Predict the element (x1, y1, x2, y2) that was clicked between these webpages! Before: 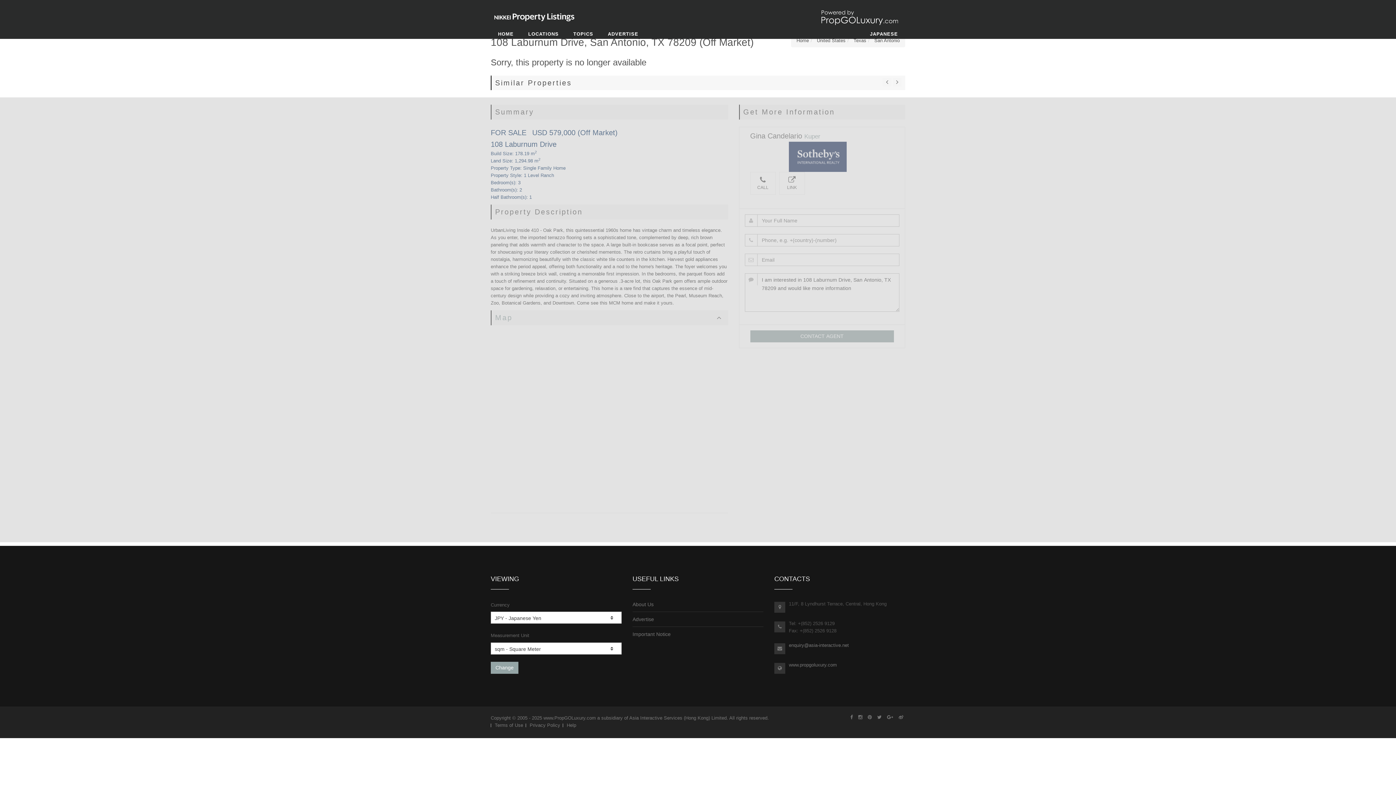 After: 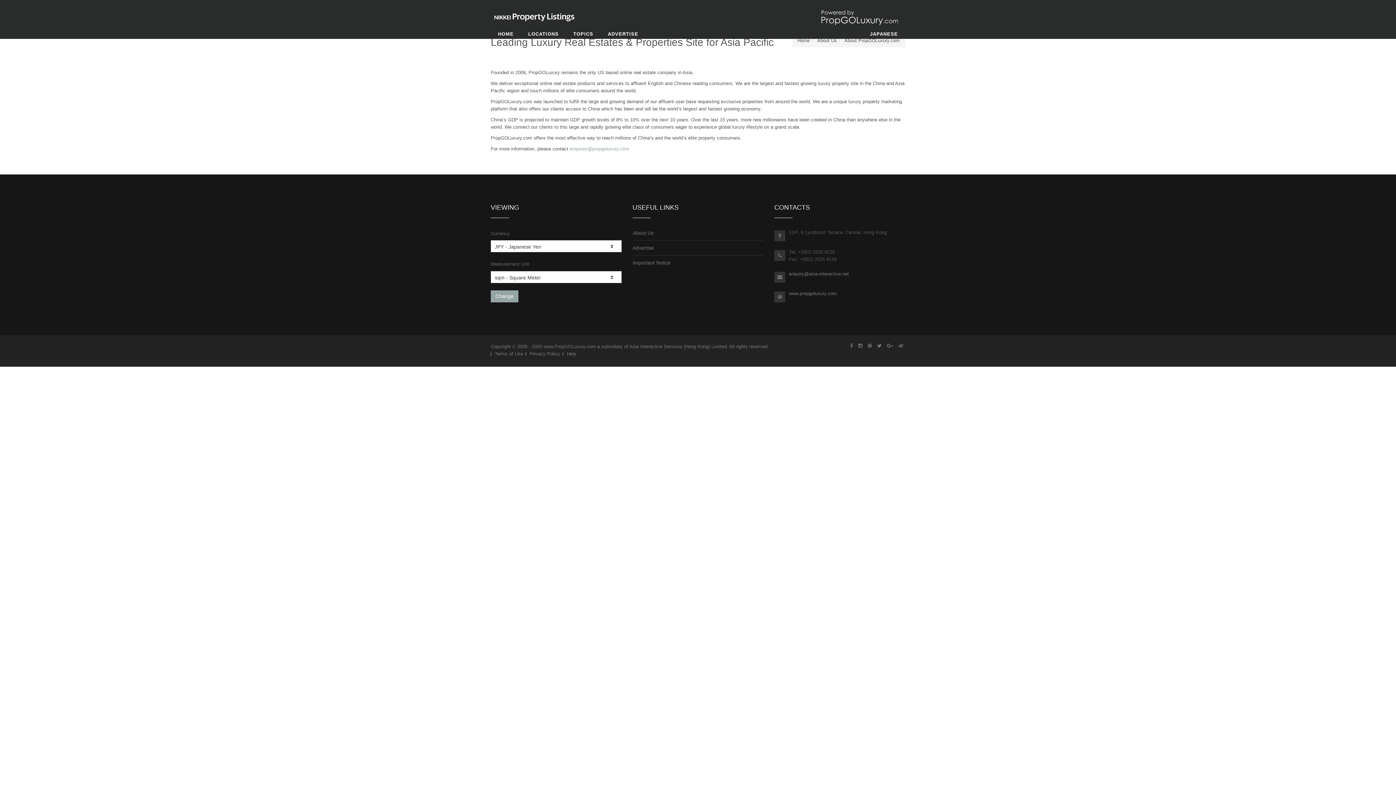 Action: bbox: (632, 600, 653, 608) label: About Us